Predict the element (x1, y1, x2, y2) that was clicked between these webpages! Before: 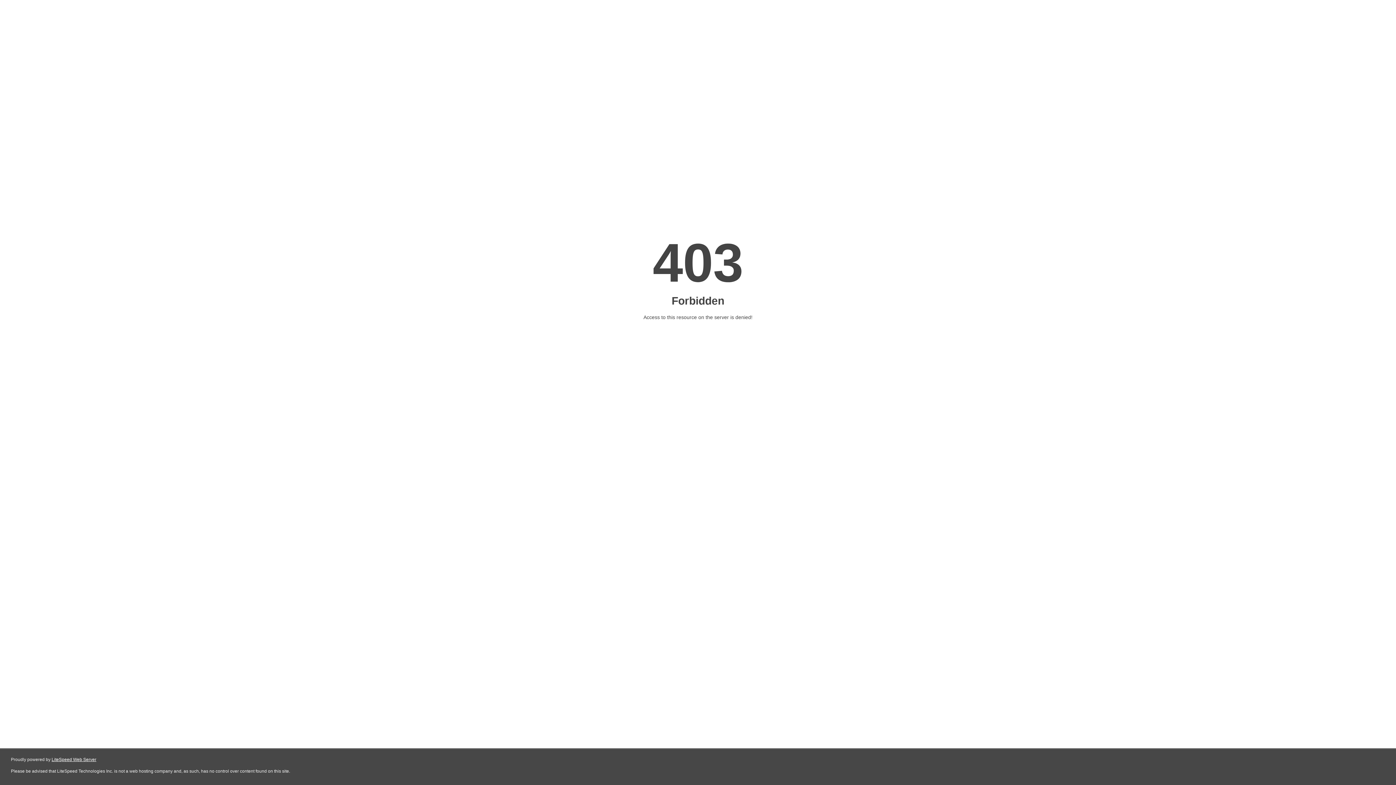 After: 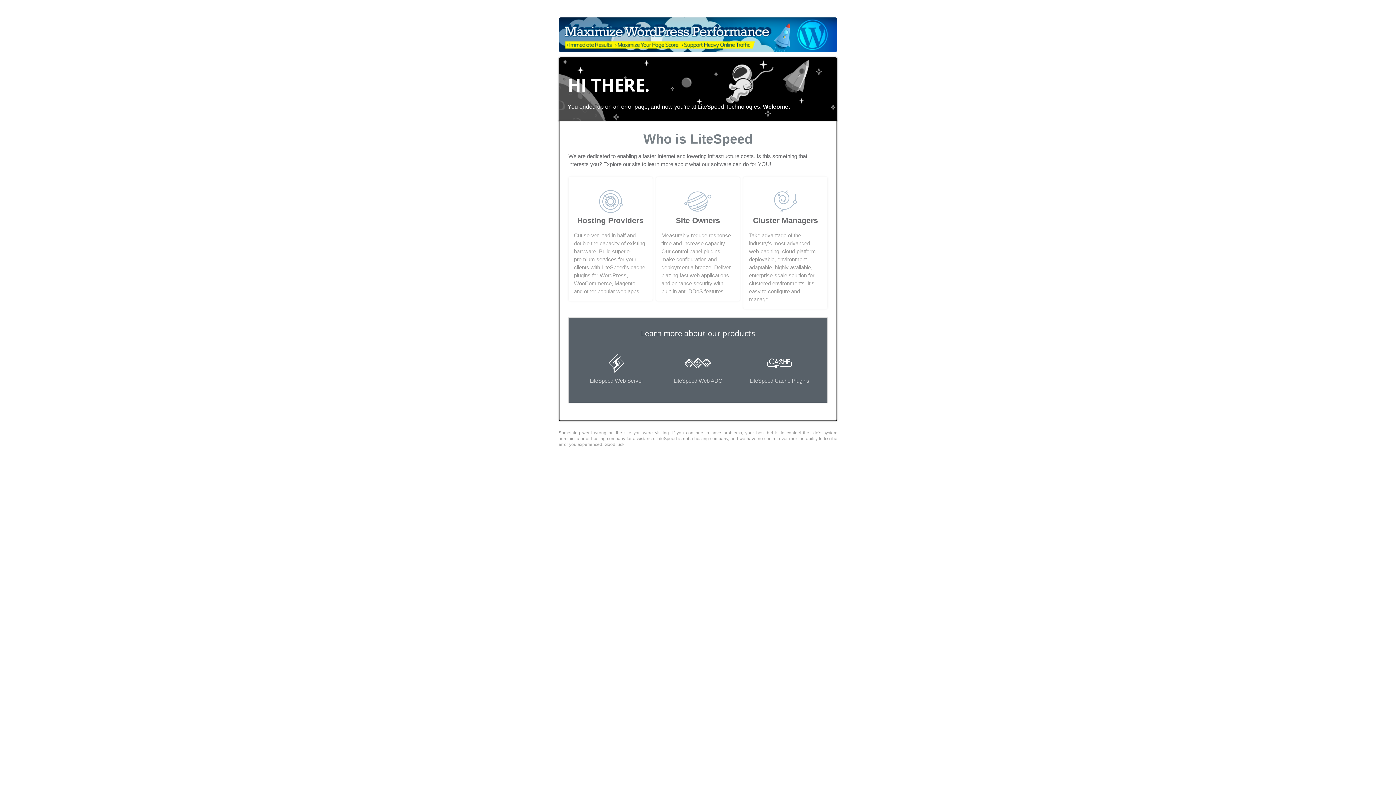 Action: bbox: (51, 757, 96, 762) label: LiteSpeed Web Server